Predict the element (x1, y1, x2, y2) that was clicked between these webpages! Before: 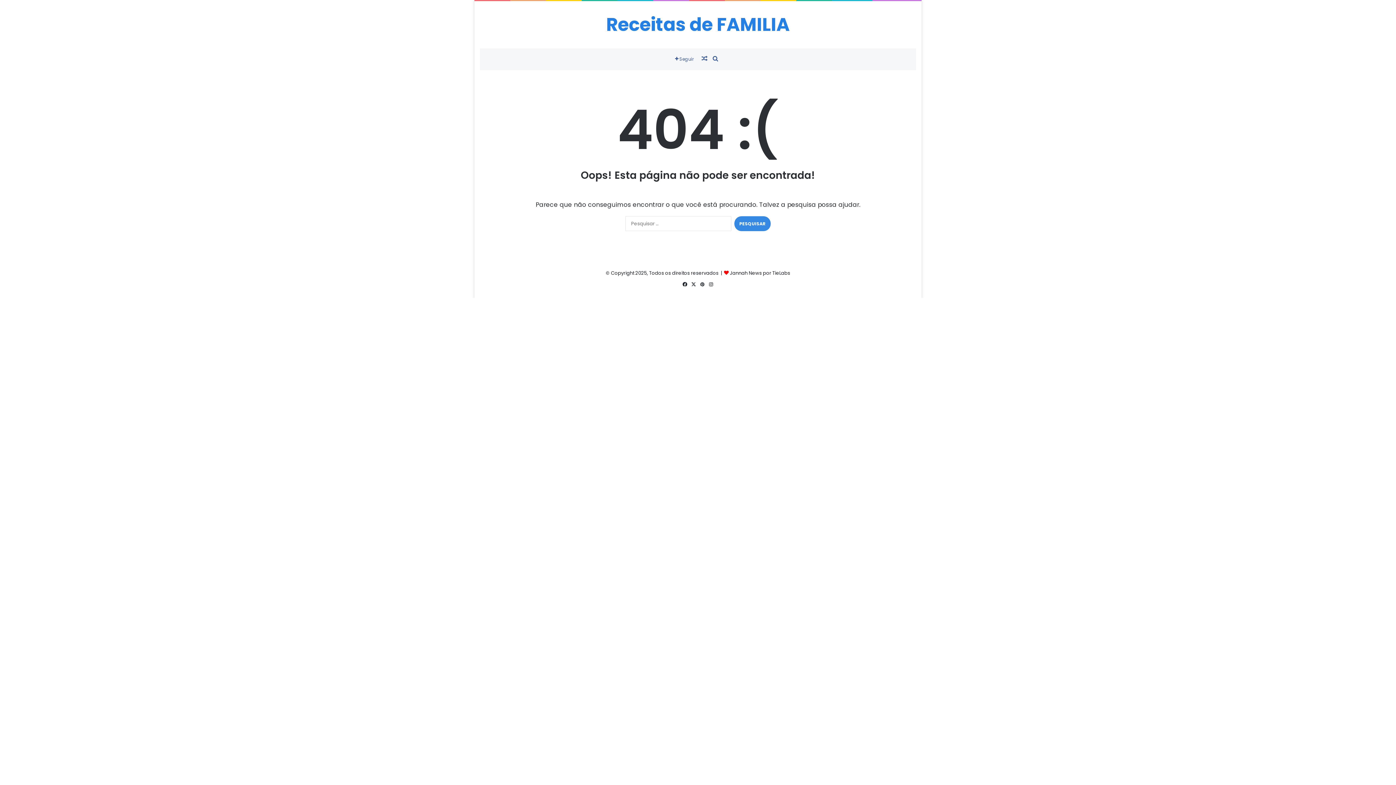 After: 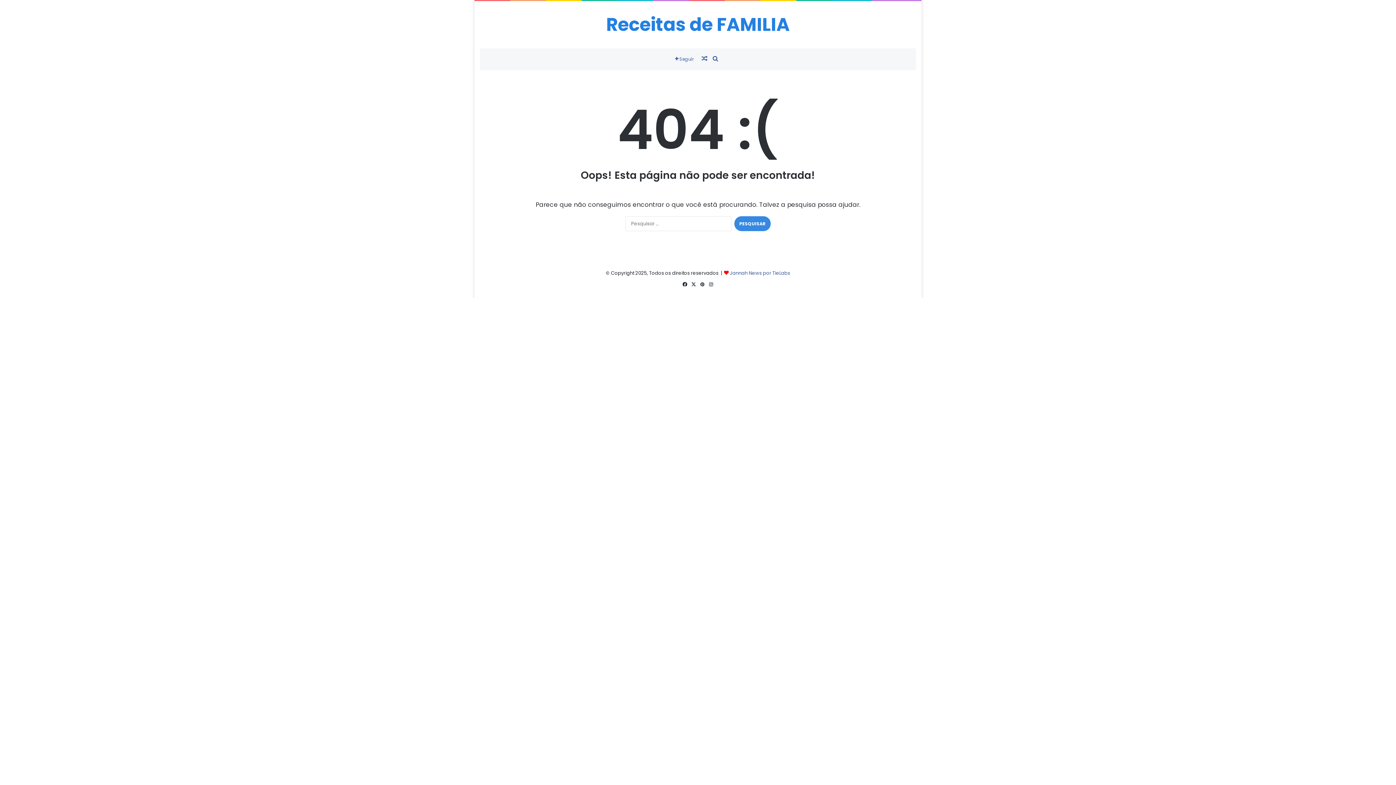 Action: bbox: (730, 269, 790, 276) label: Jannah News por TieLabs